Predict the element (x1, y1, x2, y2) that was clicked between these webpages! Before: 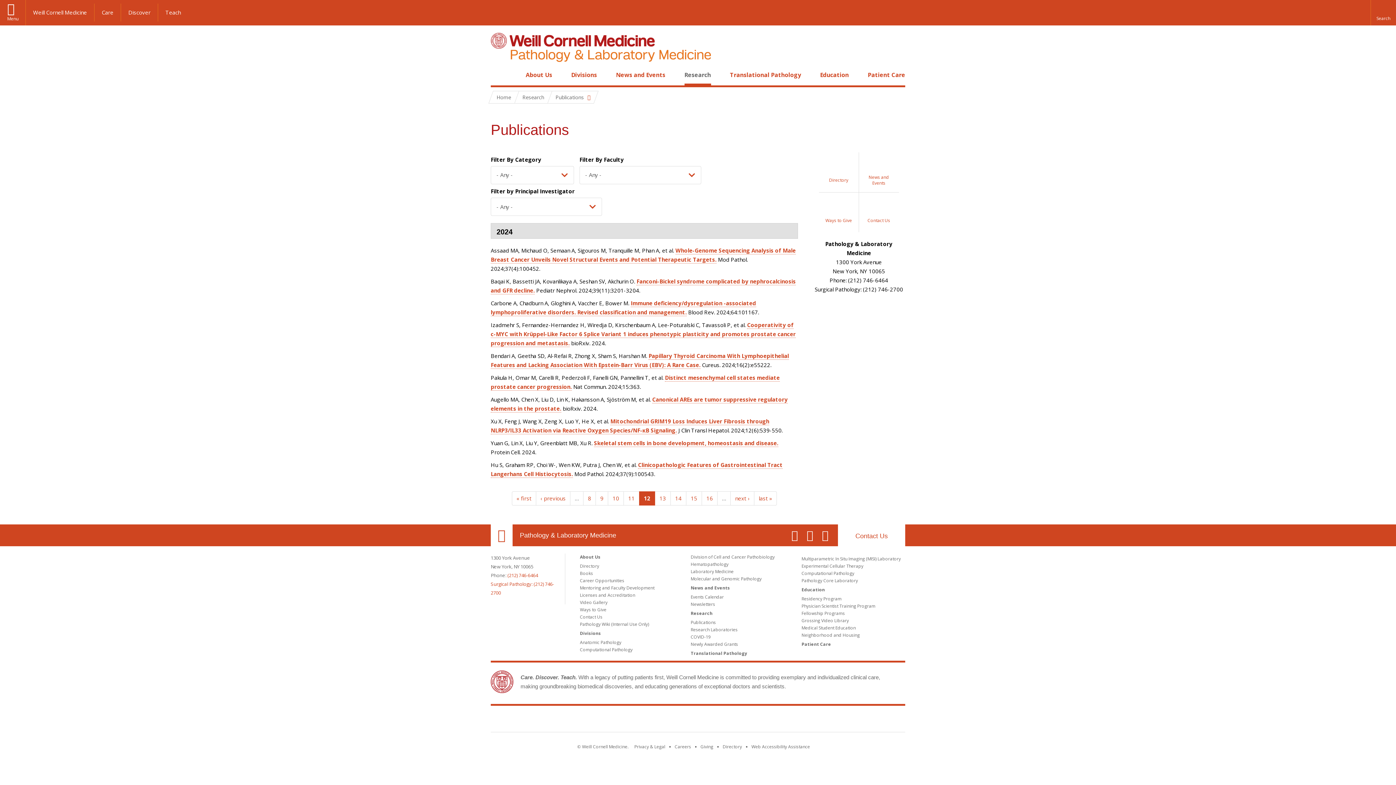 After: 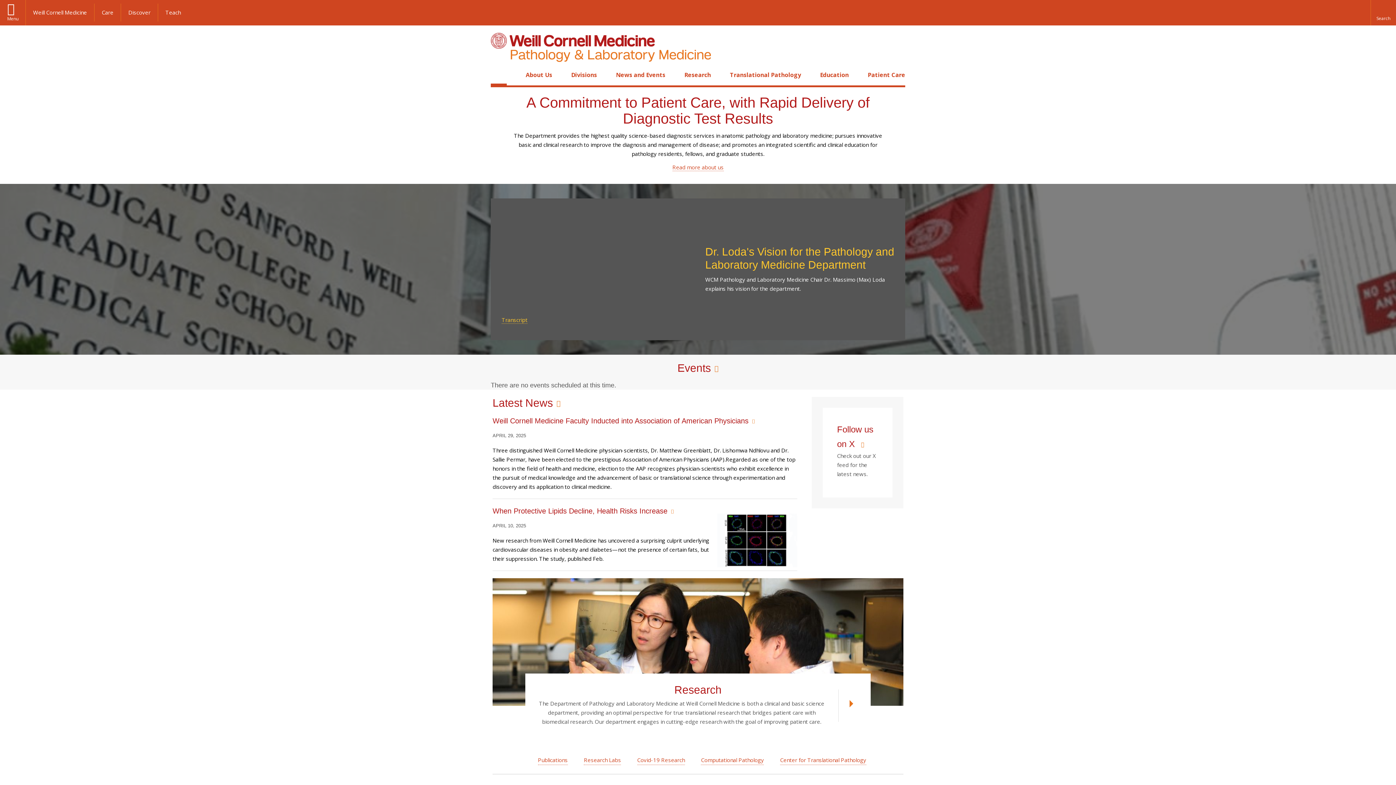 Action: label: Home bbox: (491, 91, 516, 103)